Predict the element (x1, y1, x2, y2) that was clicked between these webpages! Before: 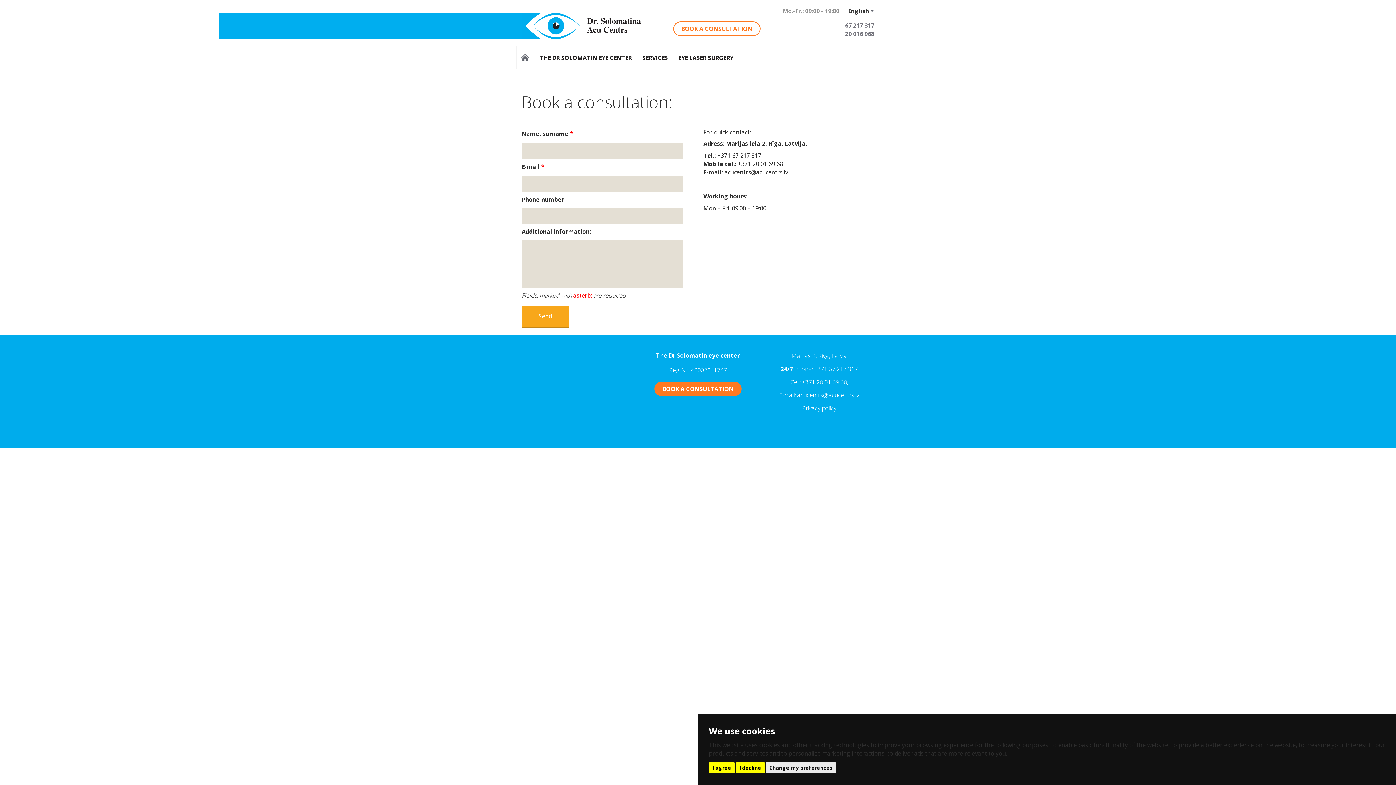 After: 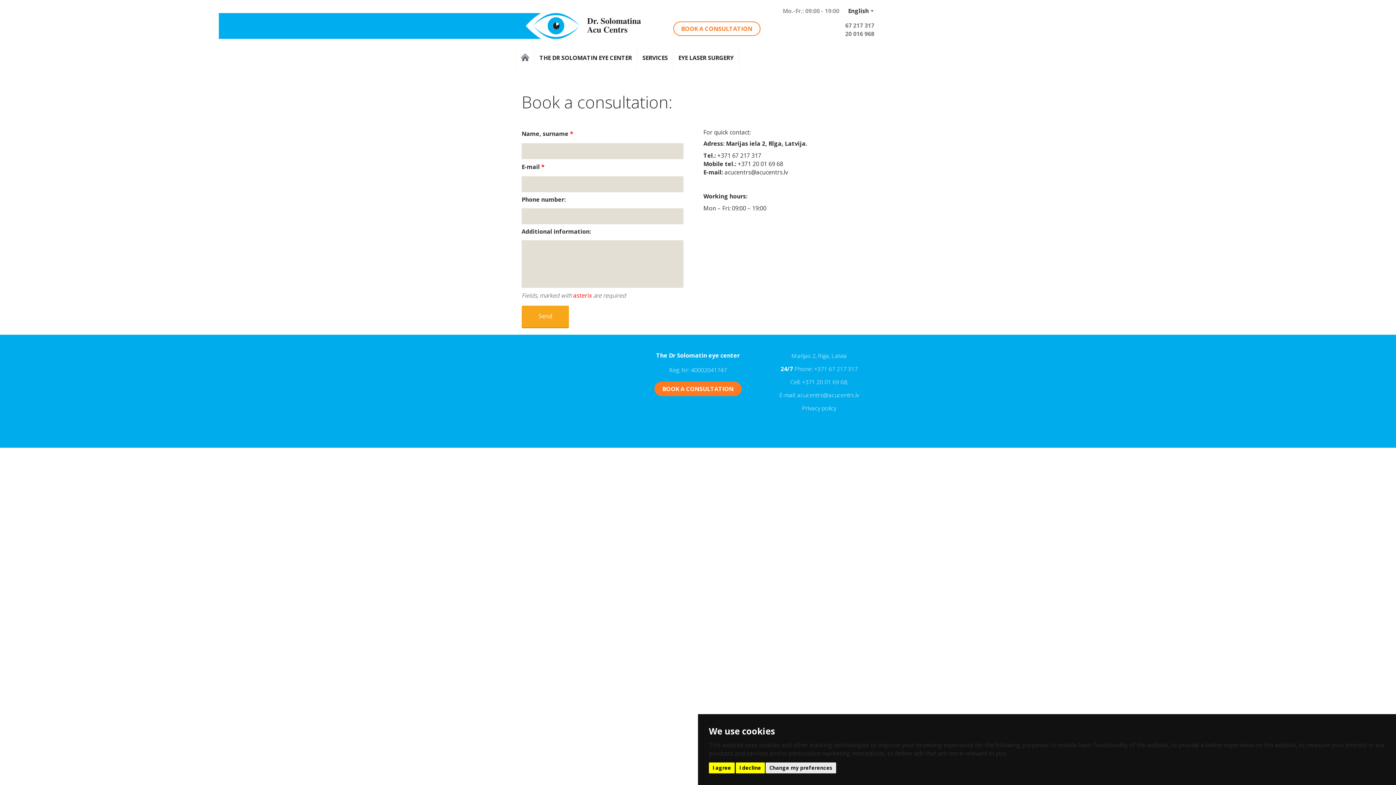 Action: bbox: (790, 378, 848, 386) label: Cell: +371 20 01 69 68;